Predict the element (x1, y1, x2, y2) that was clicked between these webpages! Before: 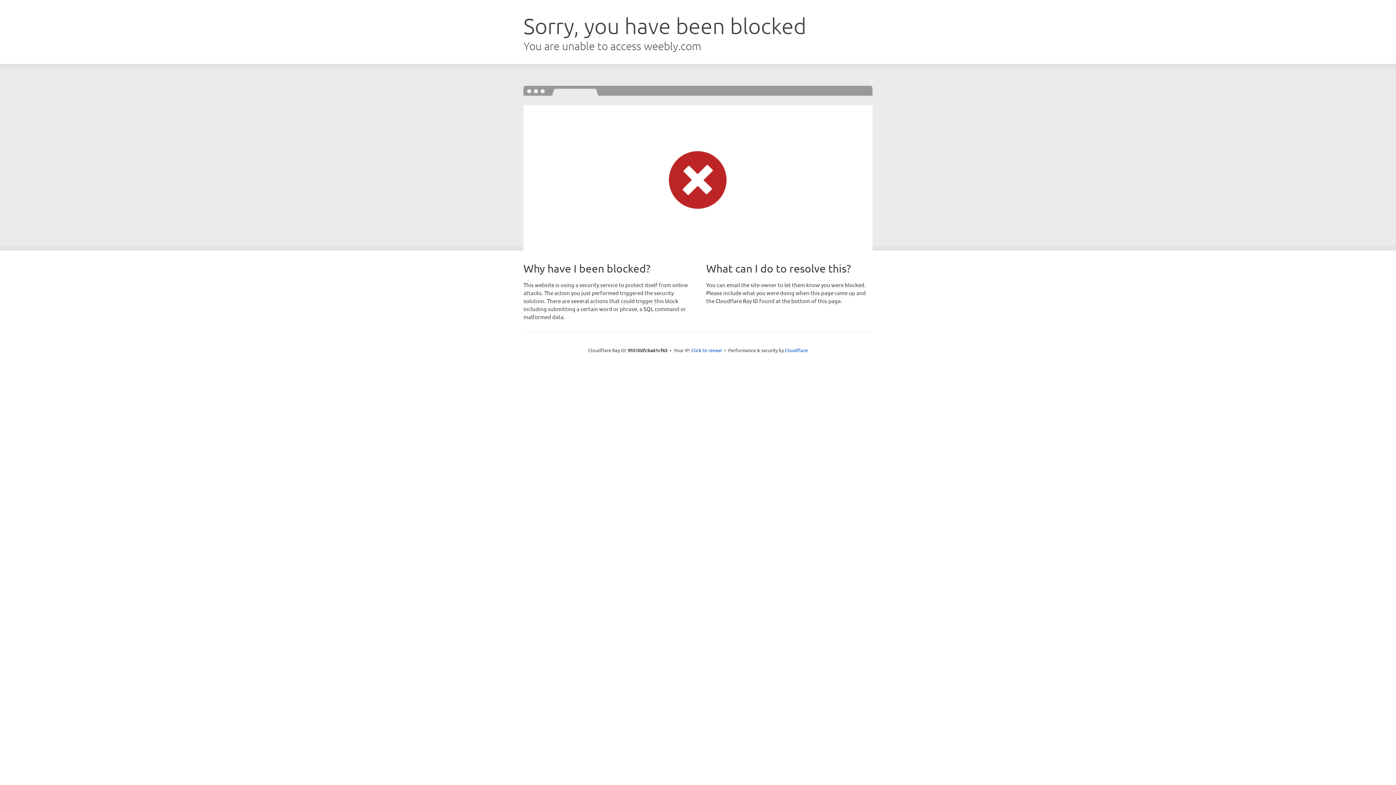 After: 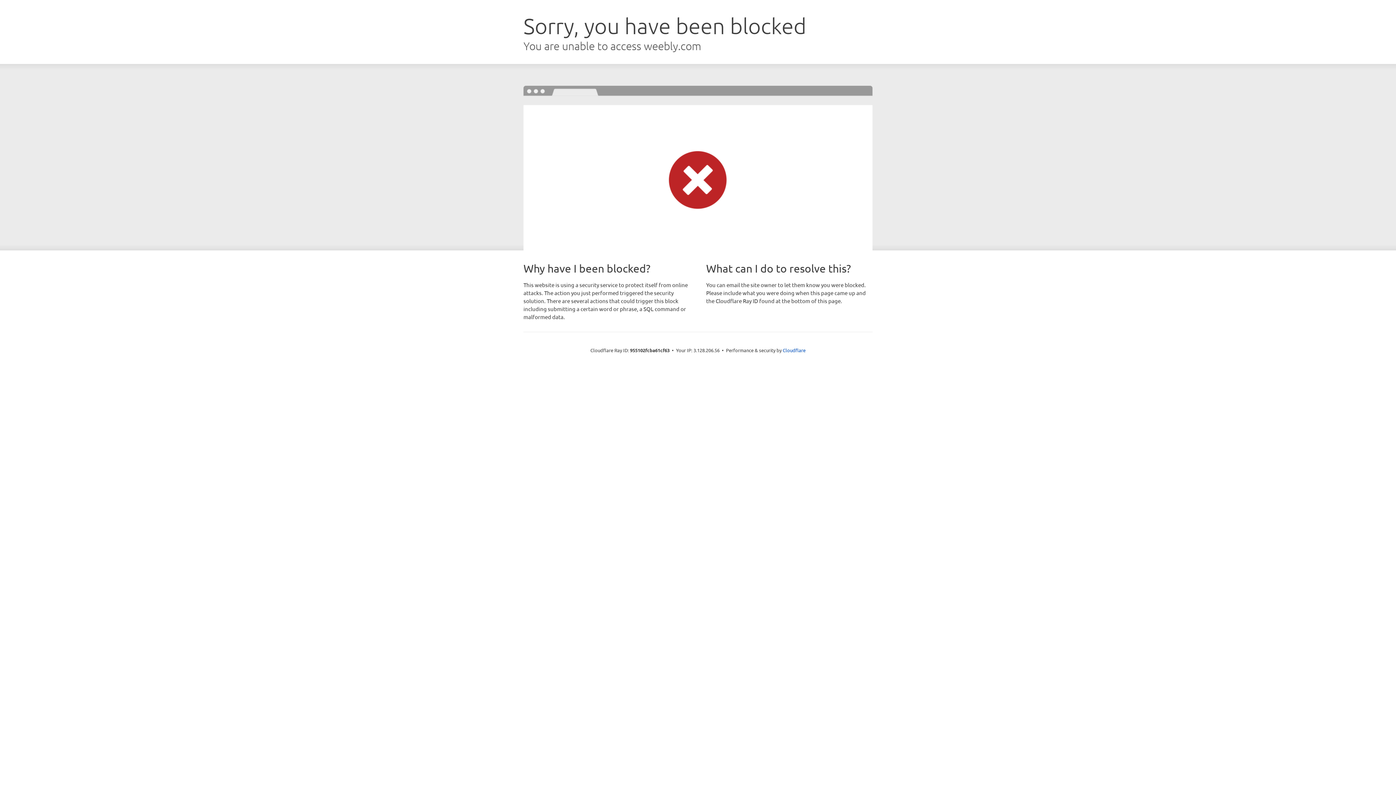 Action: bbox: (691, 346, 722, 353) label: Click to reveal